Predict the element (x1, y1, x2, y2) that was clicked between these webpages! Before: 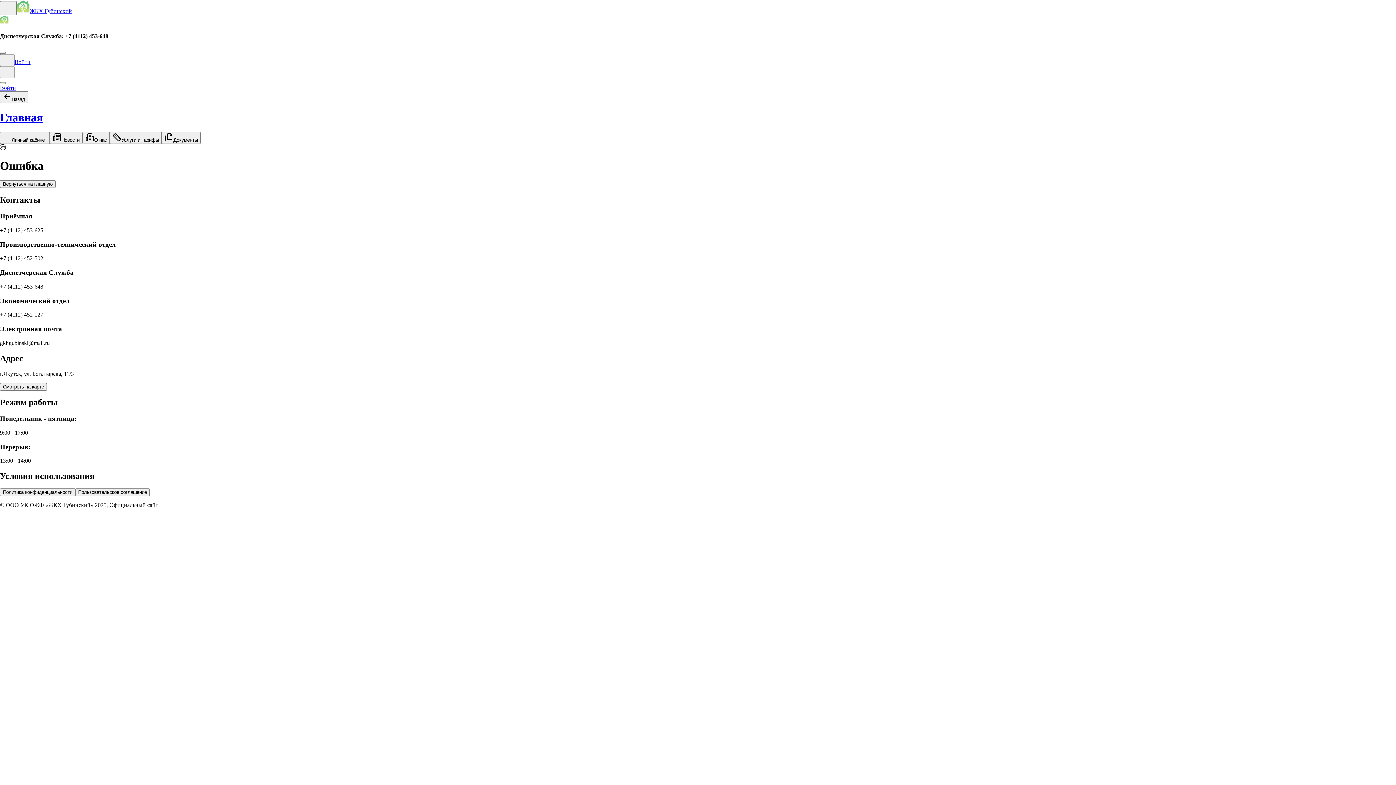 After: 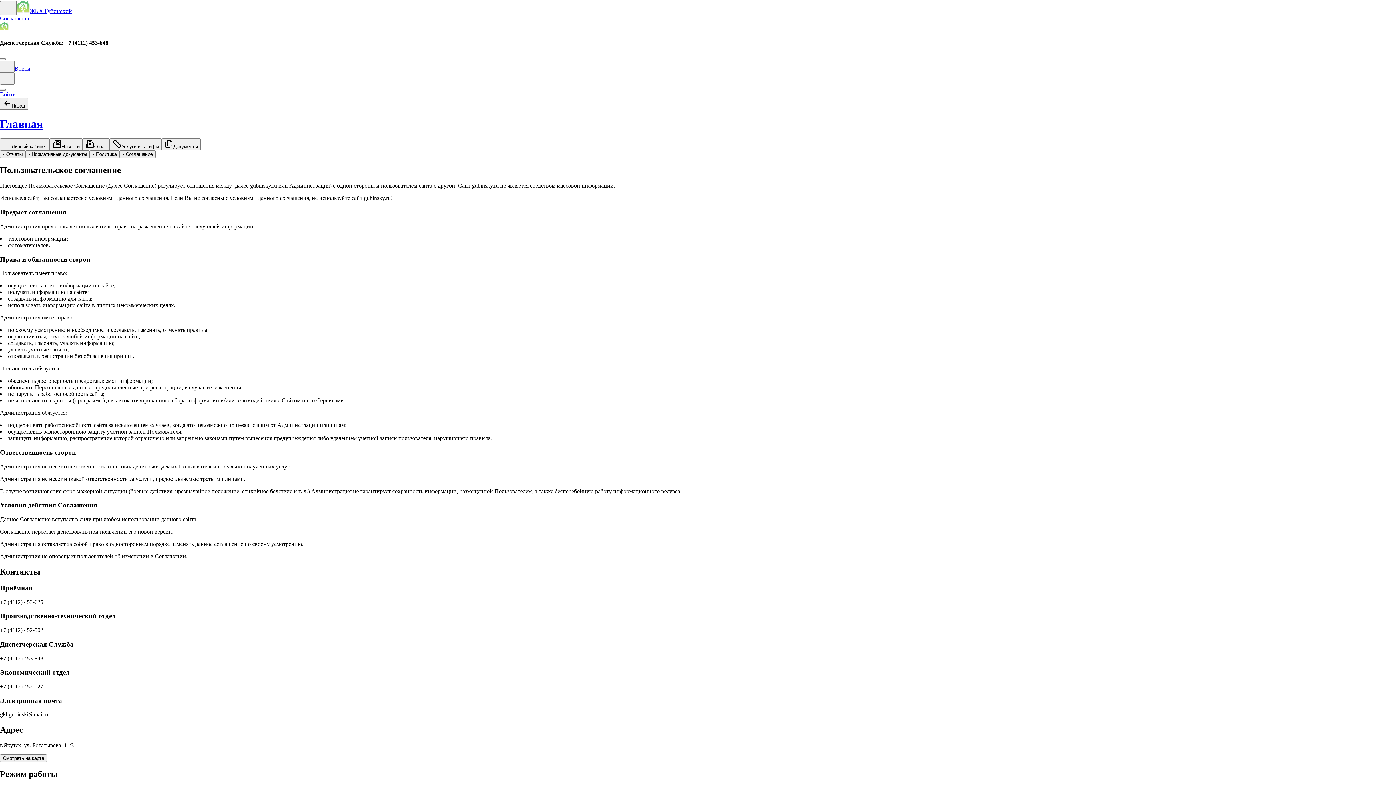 Action: label: Пользовательское соглашение bbox: (75, 488, 149, 496)